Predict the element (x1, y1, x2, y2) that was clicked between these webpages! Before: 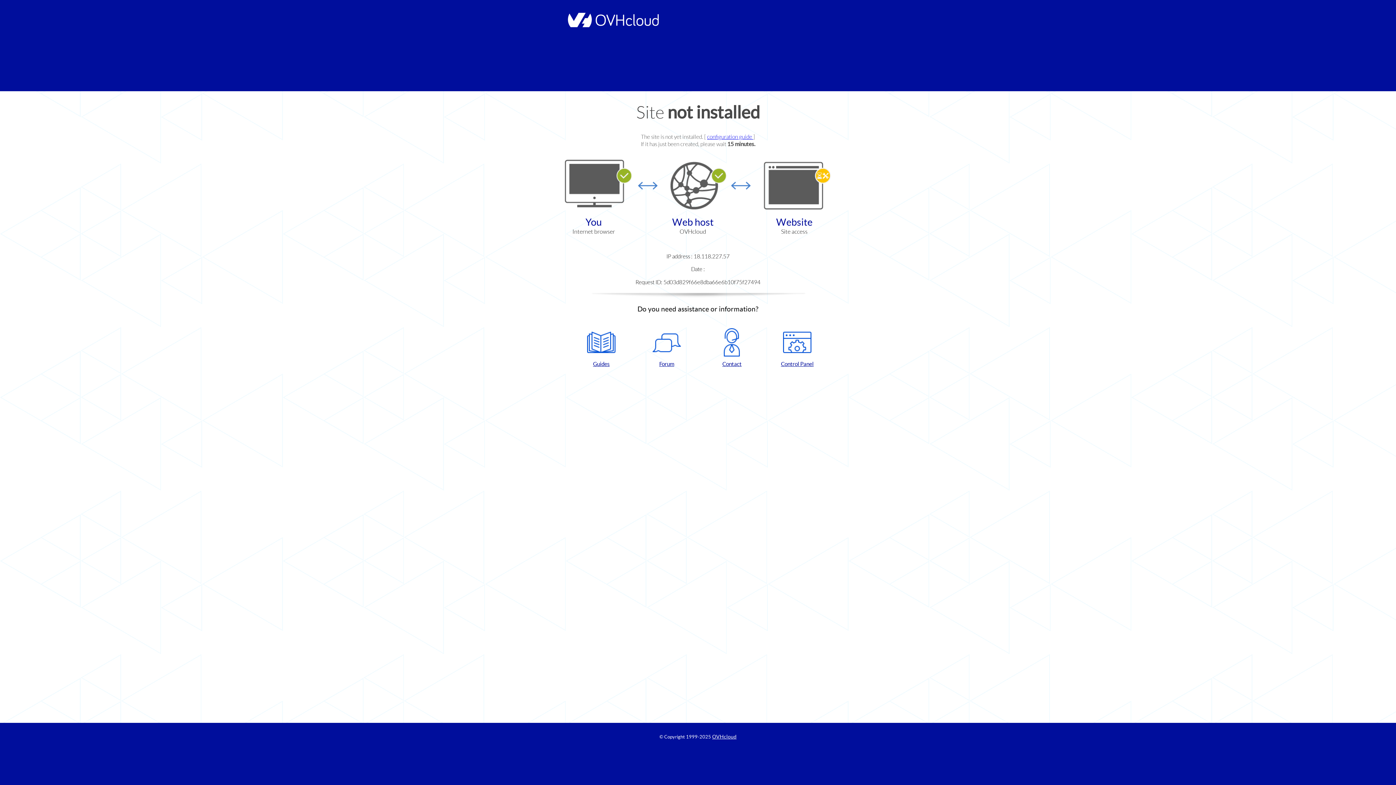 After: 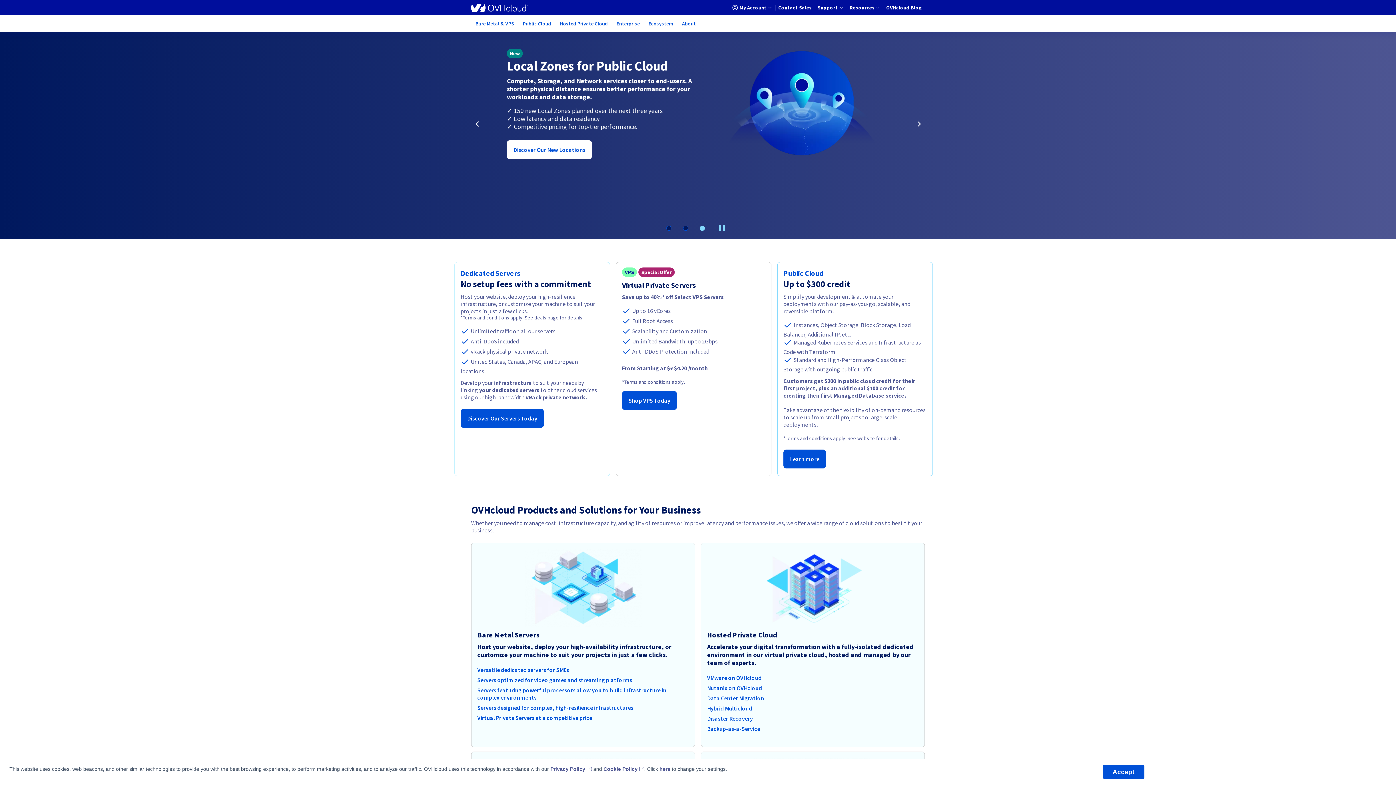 Action: label: OVHcloud bbox: (712, 734, 736, 740)